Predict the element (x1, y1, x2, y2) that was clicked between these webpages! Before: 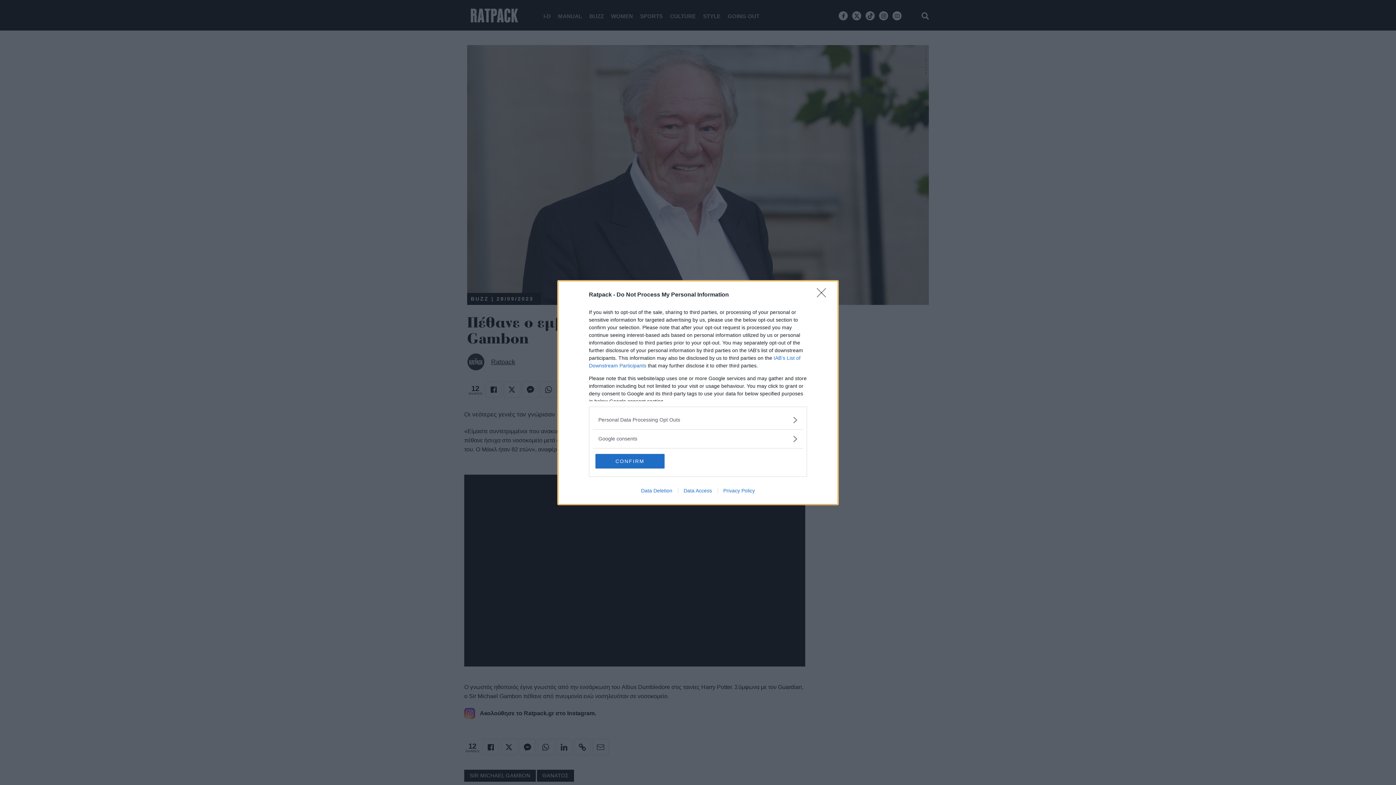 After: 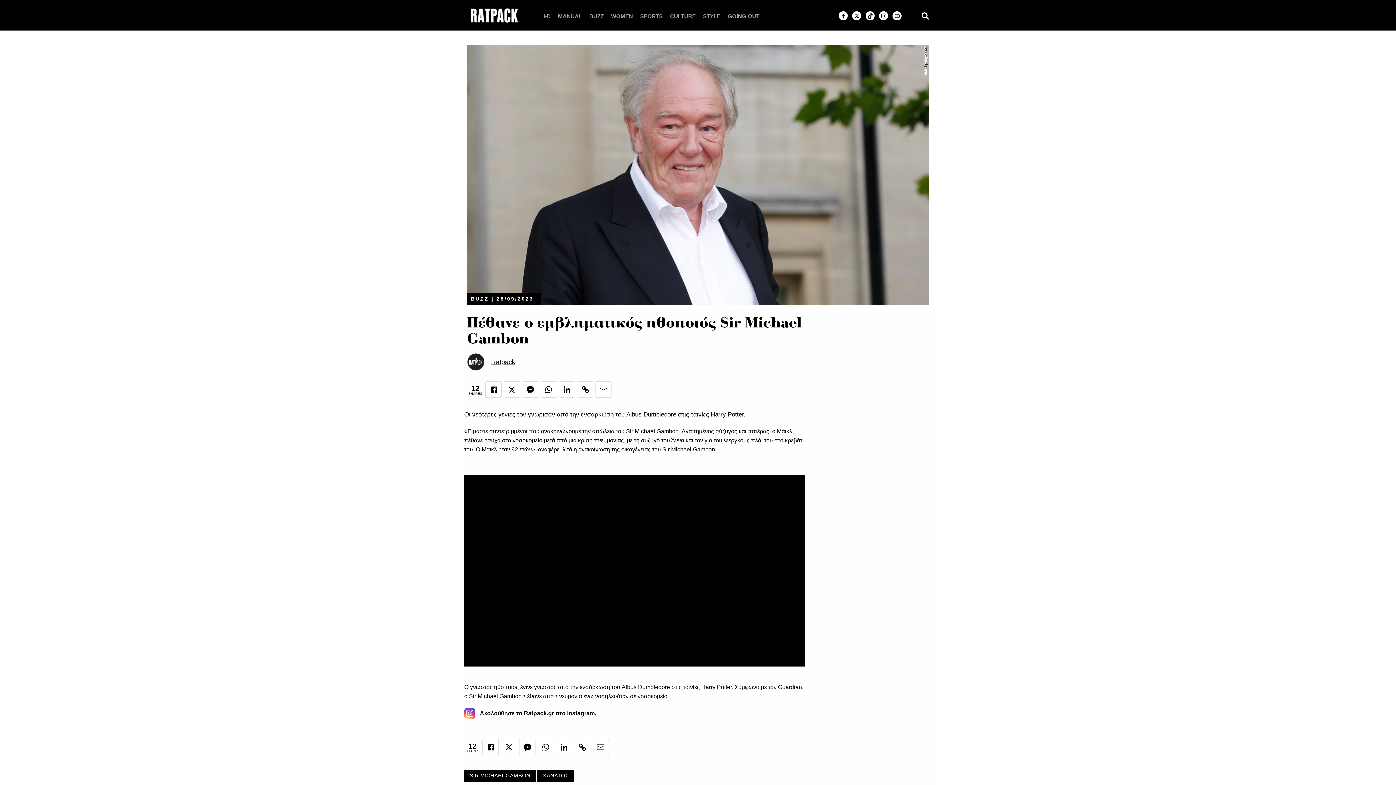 Action: label: CONFIRM bbox: (595, 454, 664, 468)